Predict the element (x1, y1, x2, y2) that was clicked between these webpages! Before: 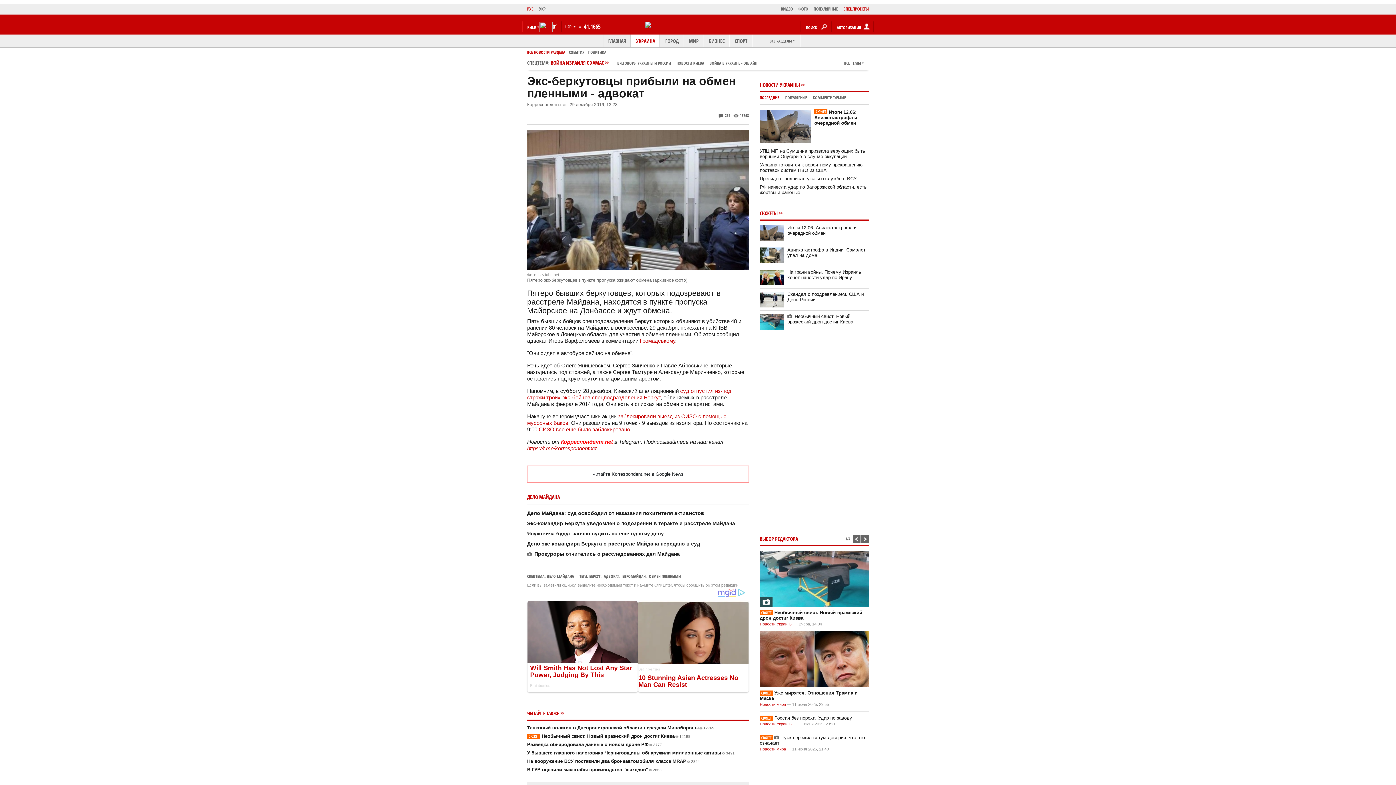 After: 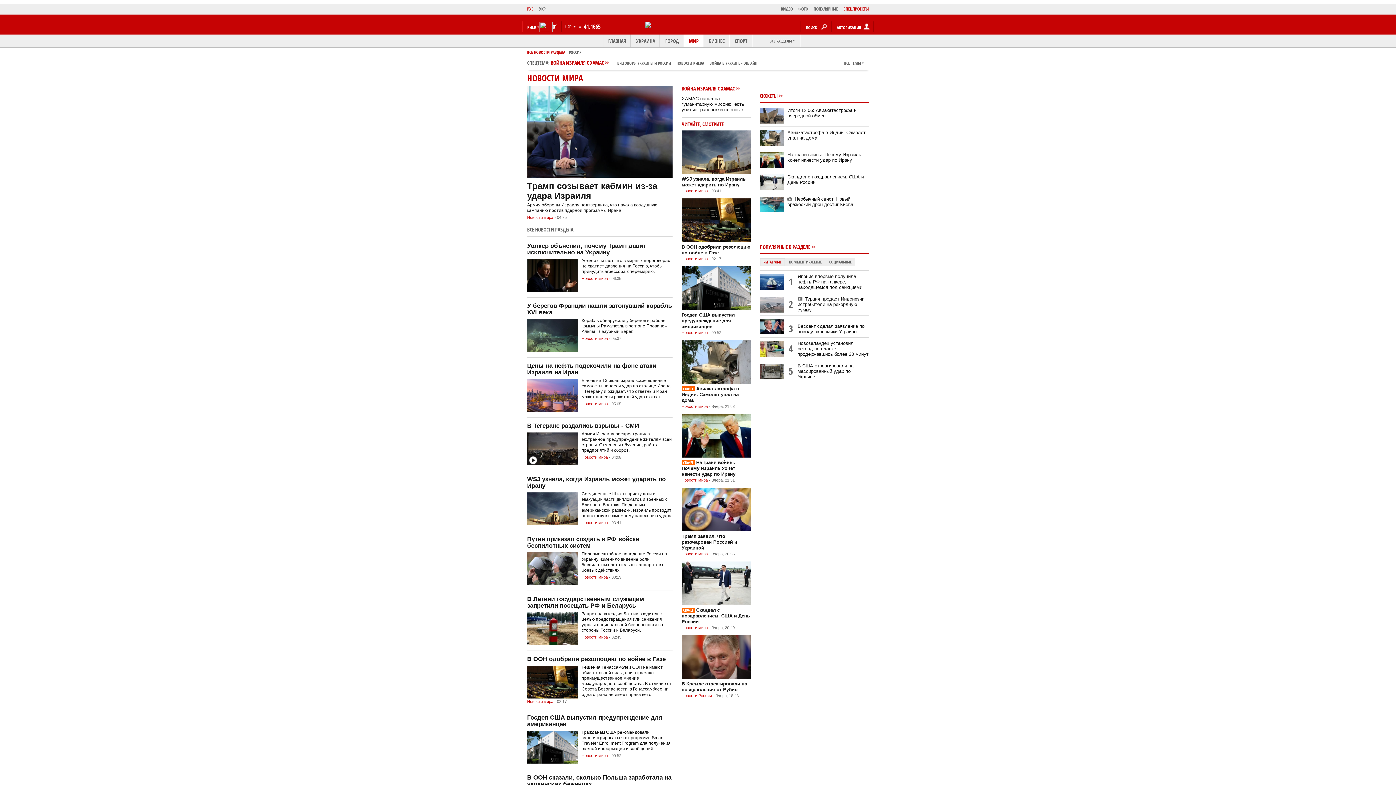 Action: bbox: (760, 747, 786, 751) label: Новости мира